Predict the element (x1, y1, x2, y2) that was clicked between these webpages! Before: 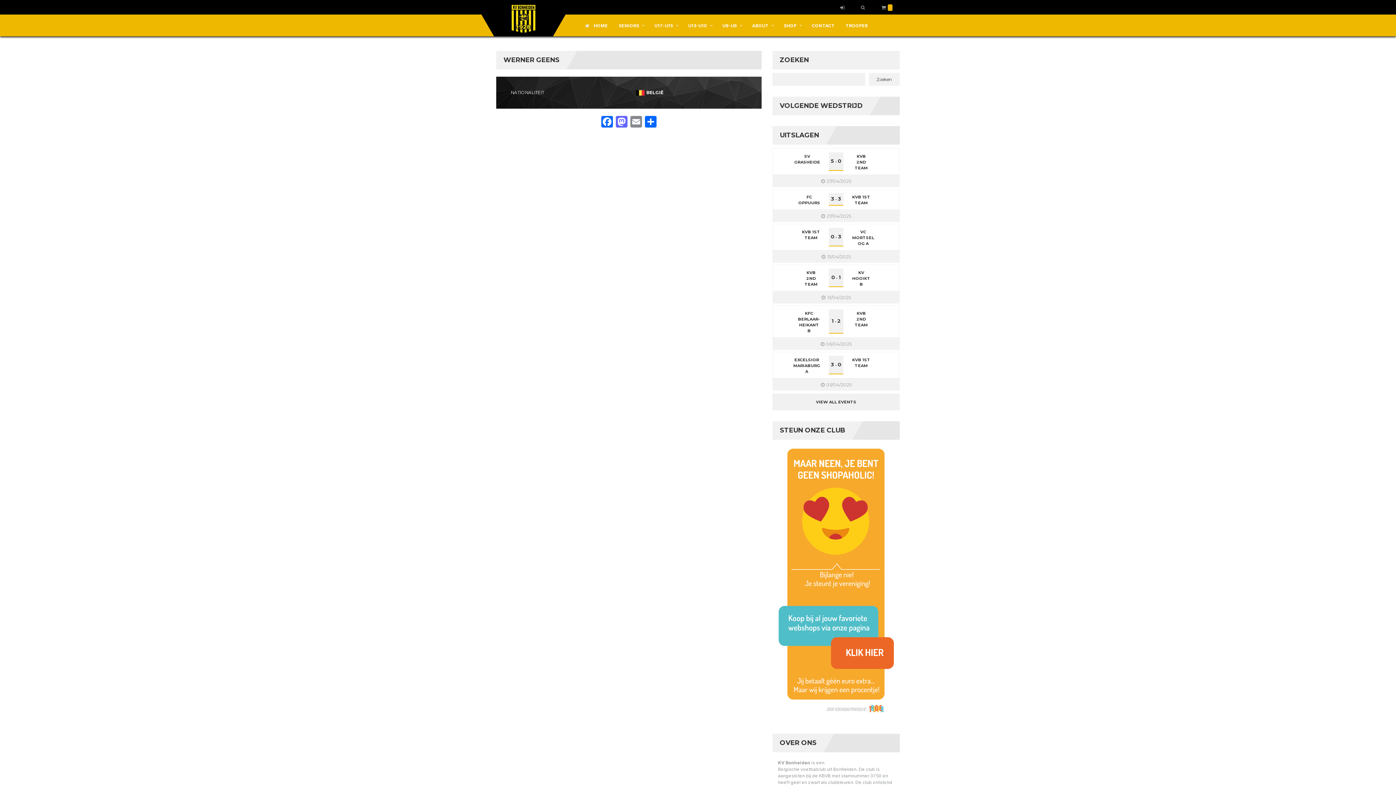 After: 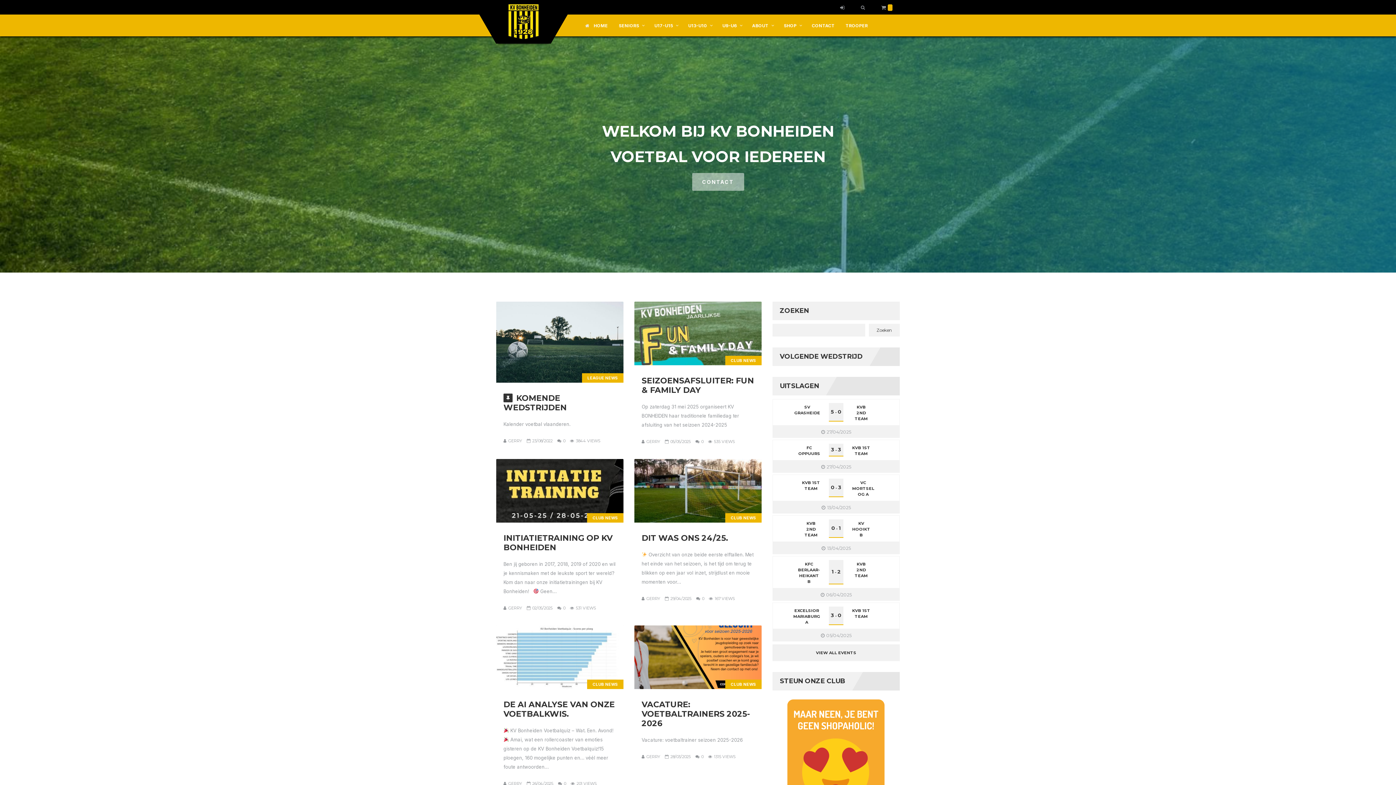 Action: bbox: (509, 14, 537, 21)